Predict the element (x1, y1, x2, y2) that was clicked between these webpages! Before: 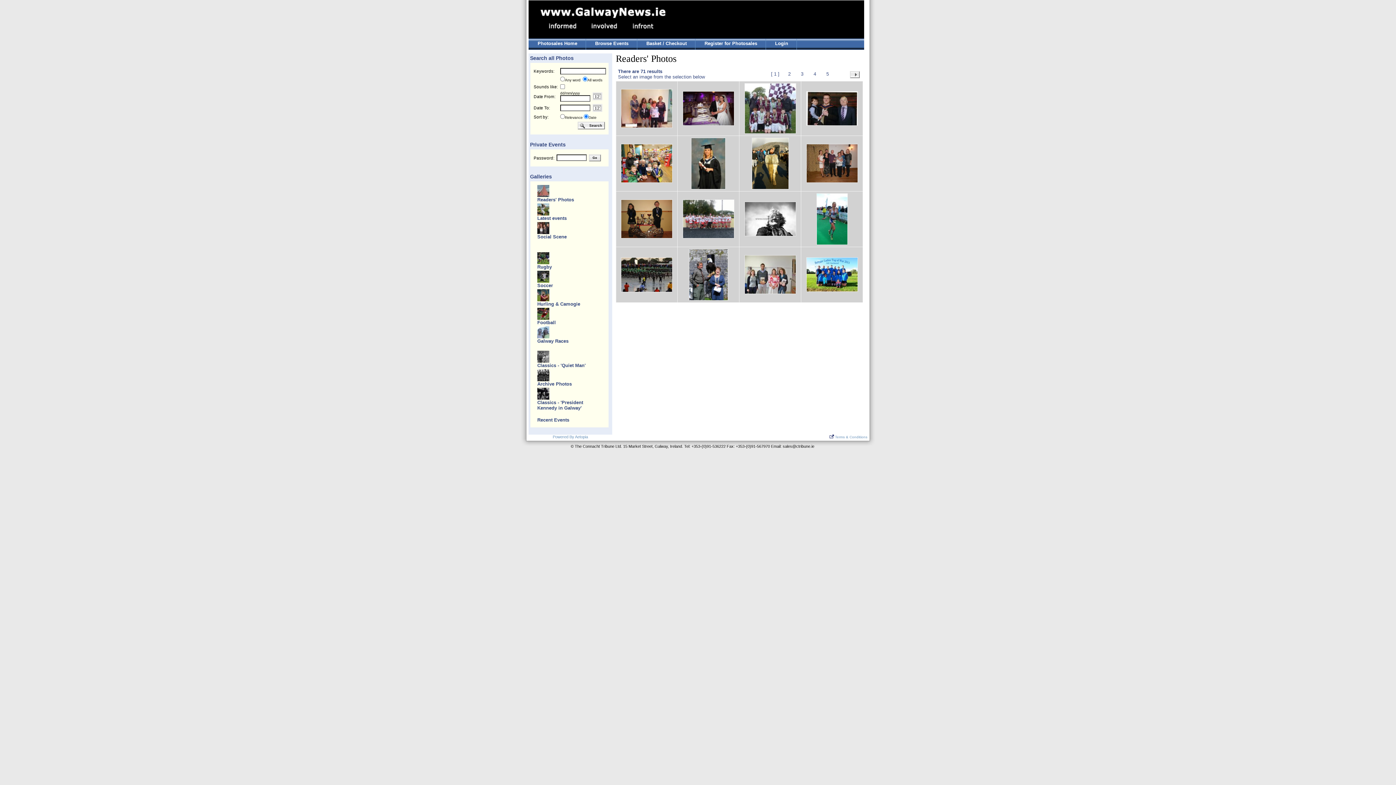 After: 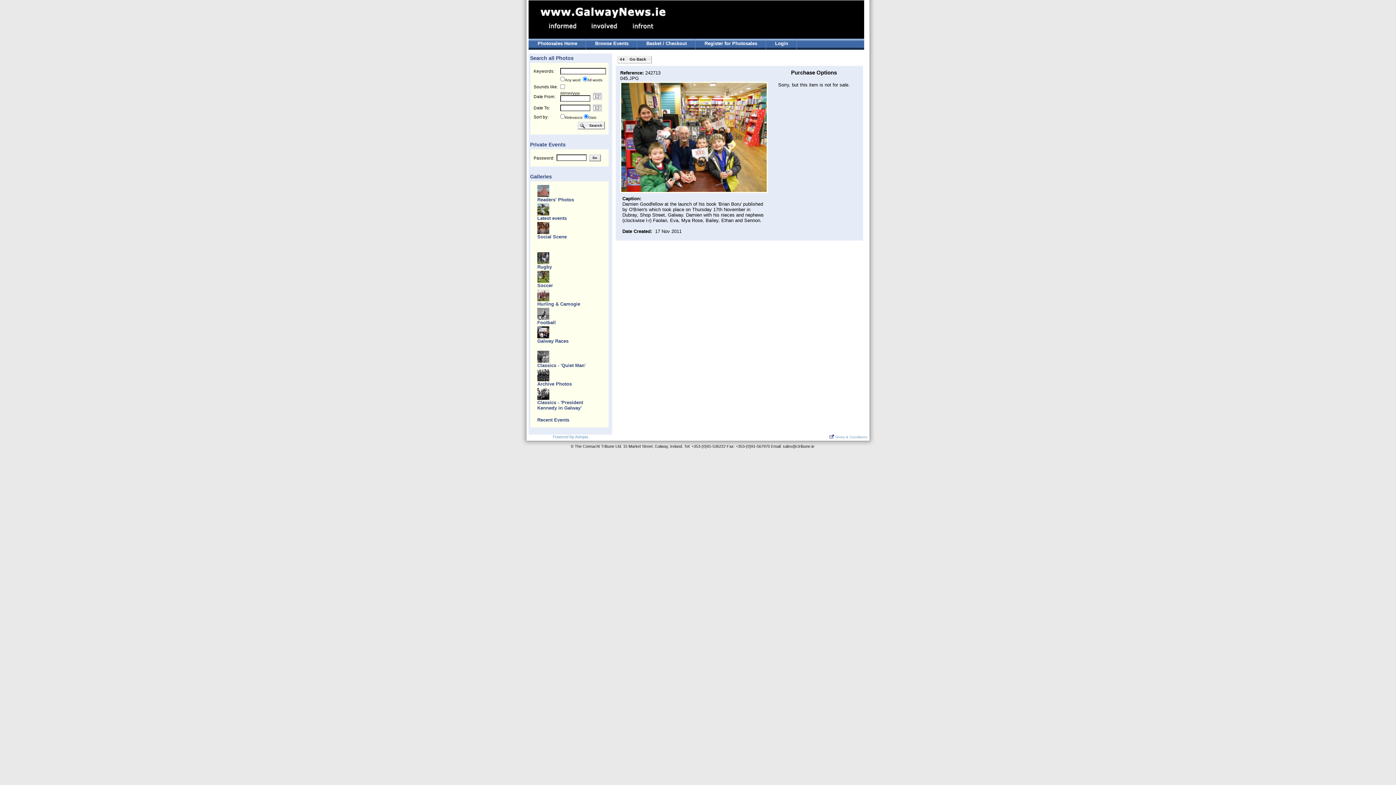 Action: bbox: (621, 178, 672, 184)